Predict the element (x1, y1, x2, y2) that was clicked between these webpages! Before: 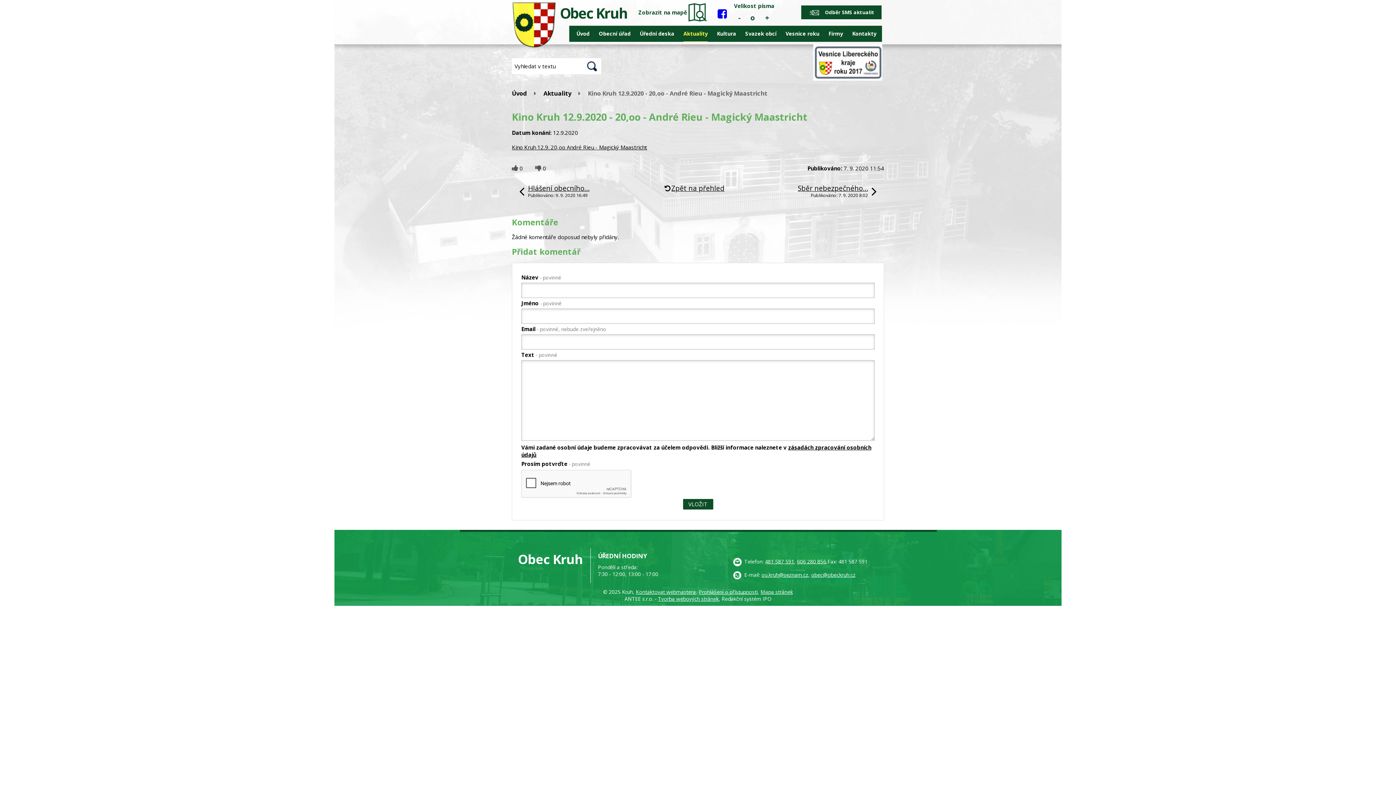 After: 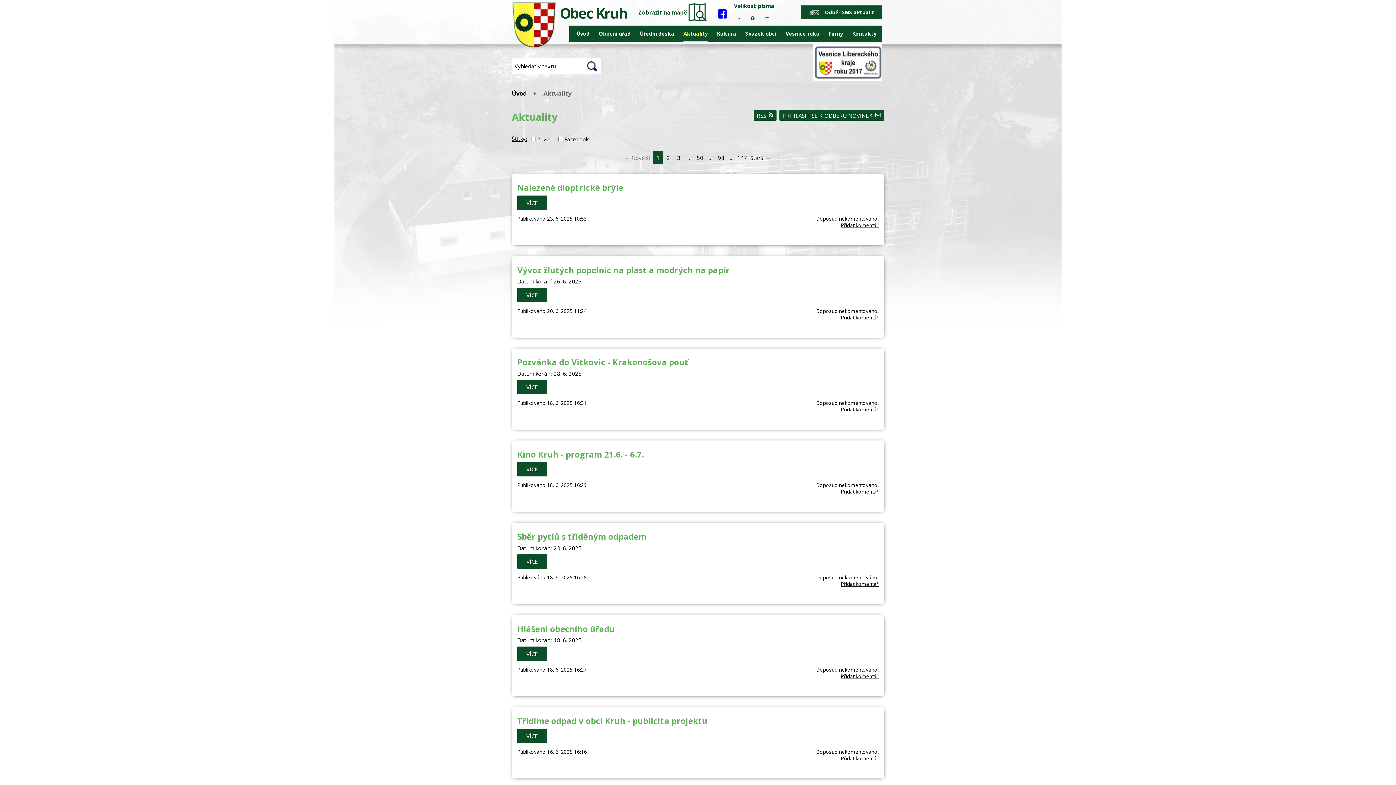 Action: bbox: (543, 89, 571, 97) label: Aktuality